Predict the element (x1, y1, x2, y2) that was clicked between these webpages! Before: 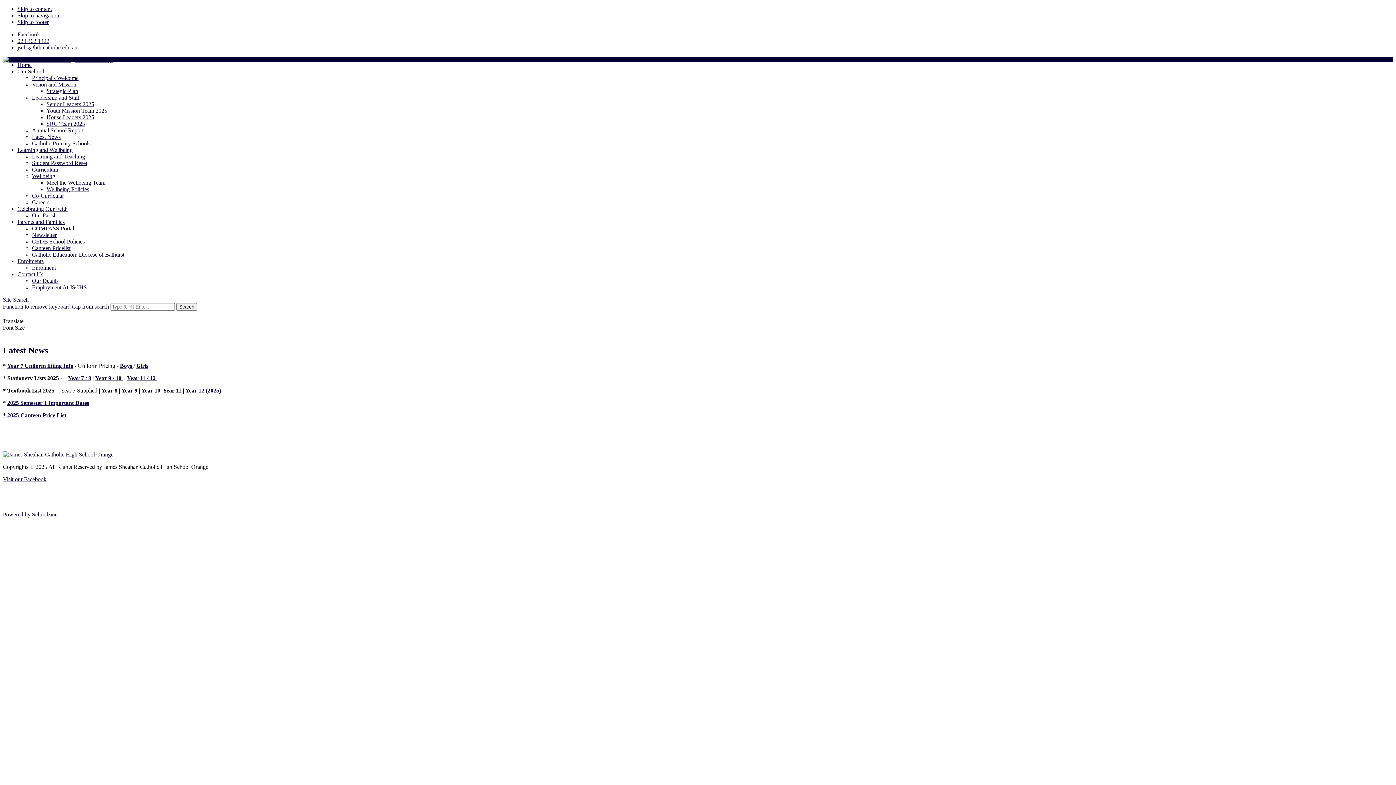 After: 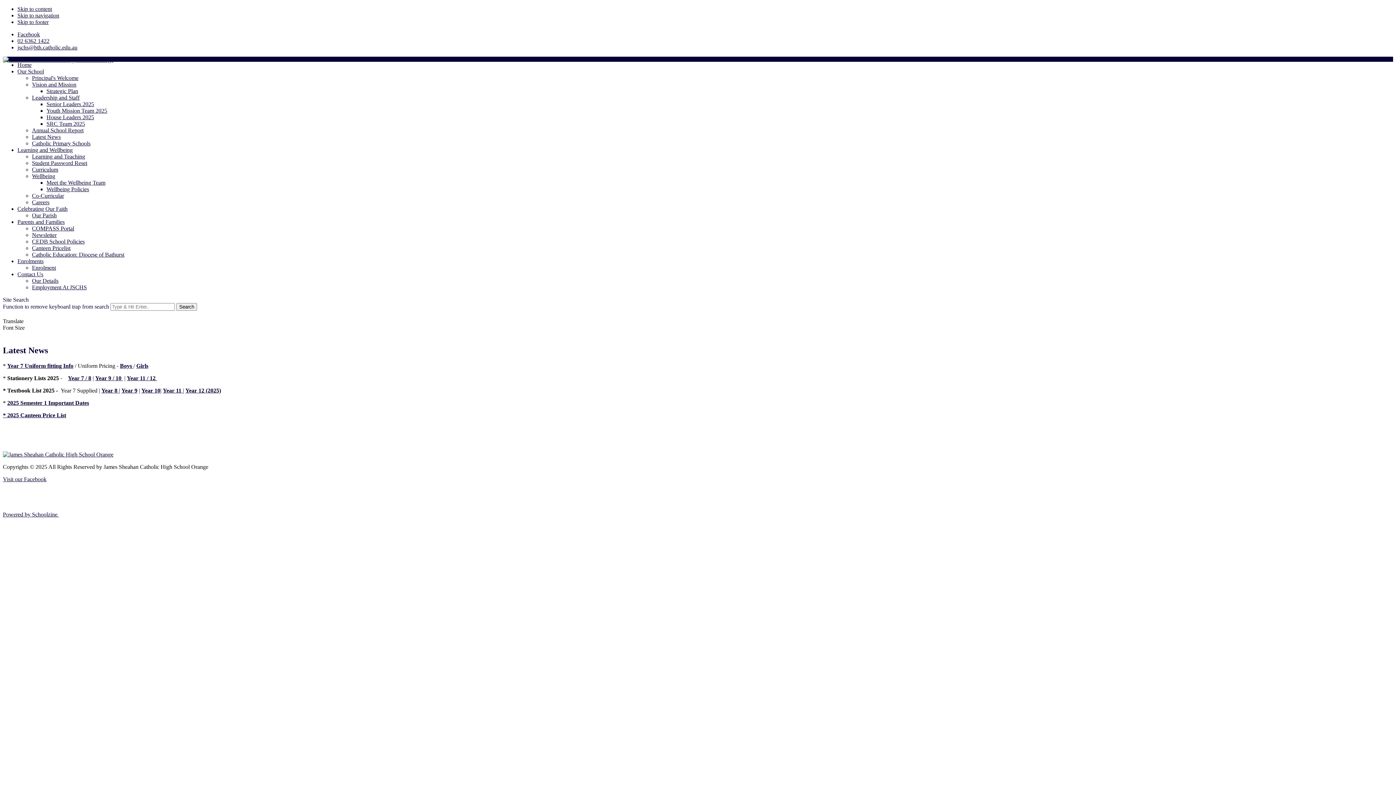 Action: bbox: (2, 412, 66, 418) label: * 2025 Canteen Price List